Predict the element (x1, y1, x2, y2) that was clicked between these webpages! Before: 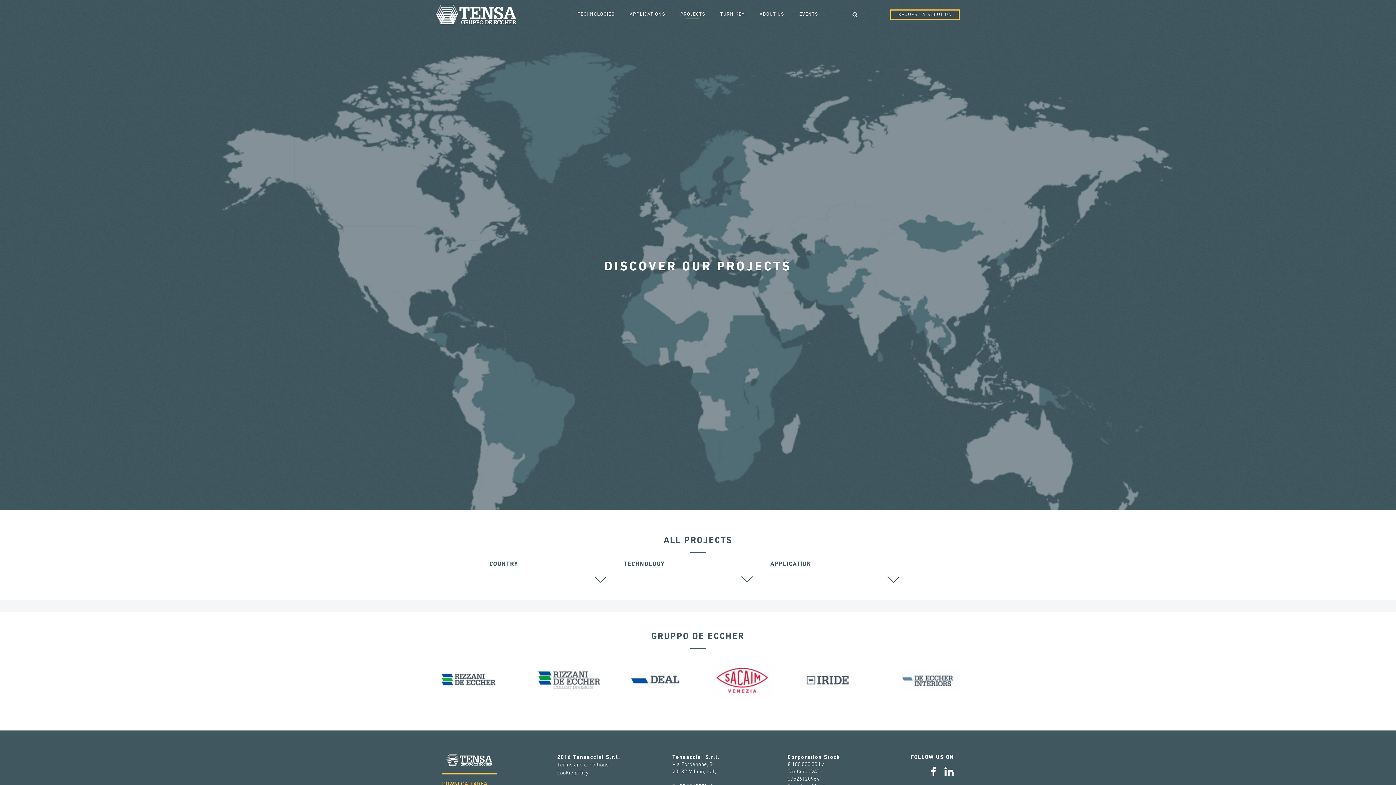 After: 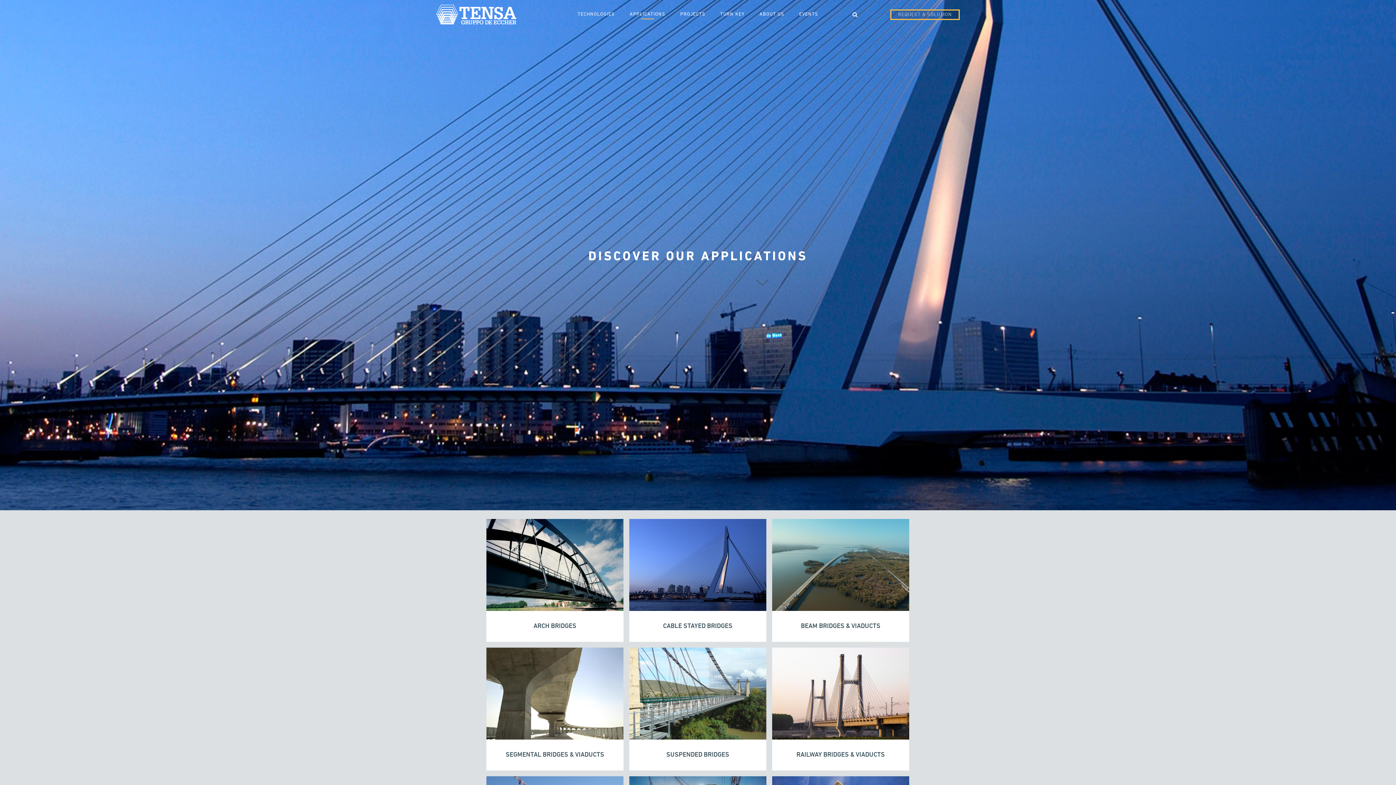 Action: label: APPLICATIONS bbox: (627, 10, 667, 17)